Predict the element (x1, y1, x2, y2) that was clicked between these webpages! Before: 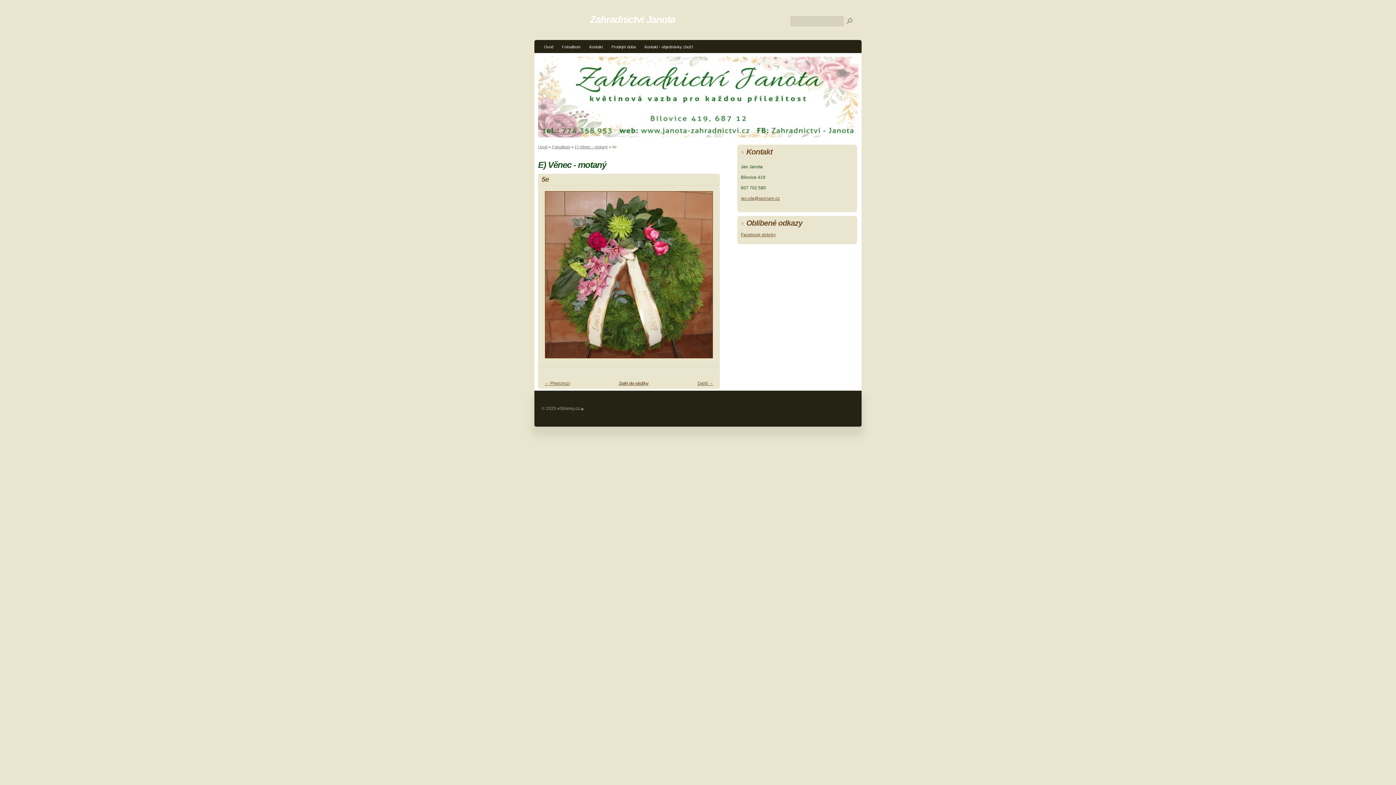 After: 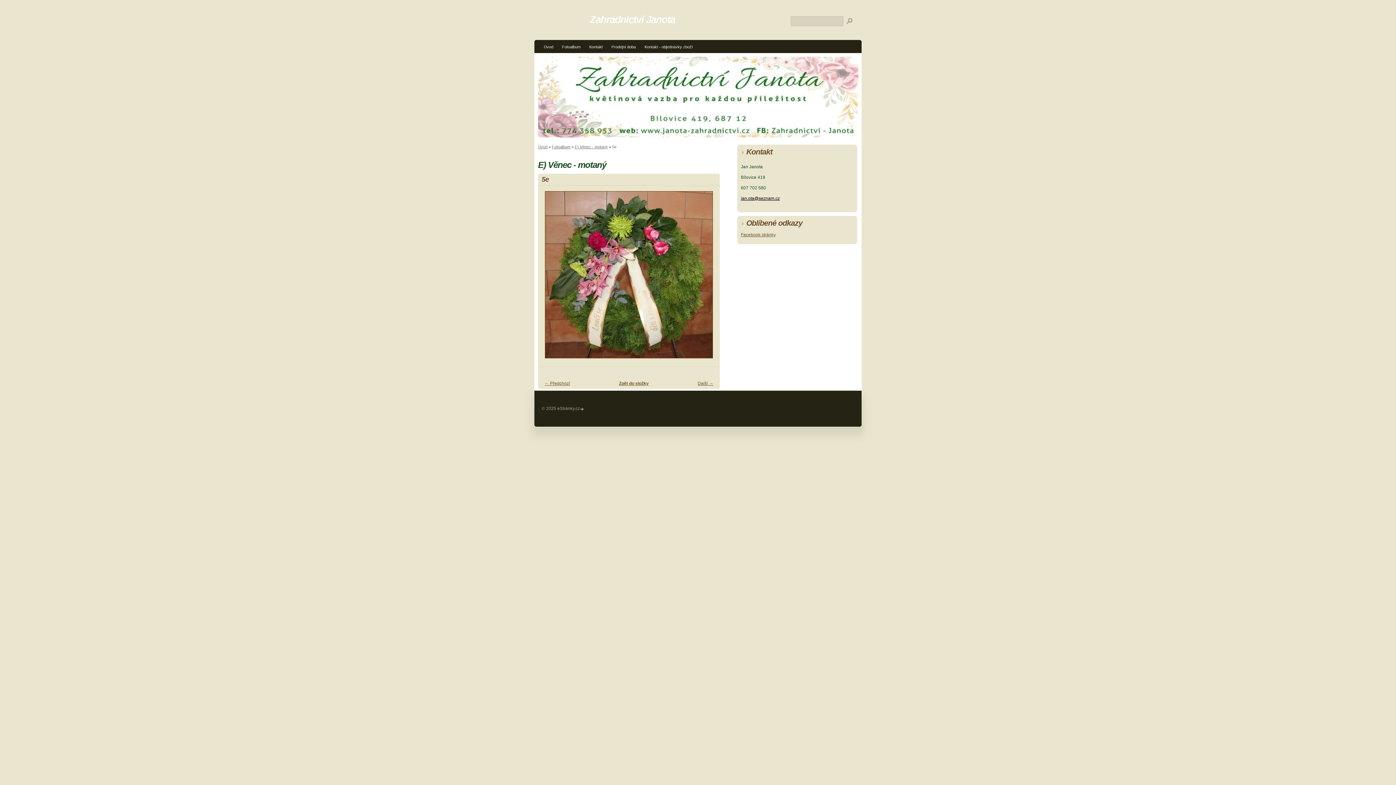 Action: bbox: (741, 196, 780, 201) label: jan.ota@seznam.cz